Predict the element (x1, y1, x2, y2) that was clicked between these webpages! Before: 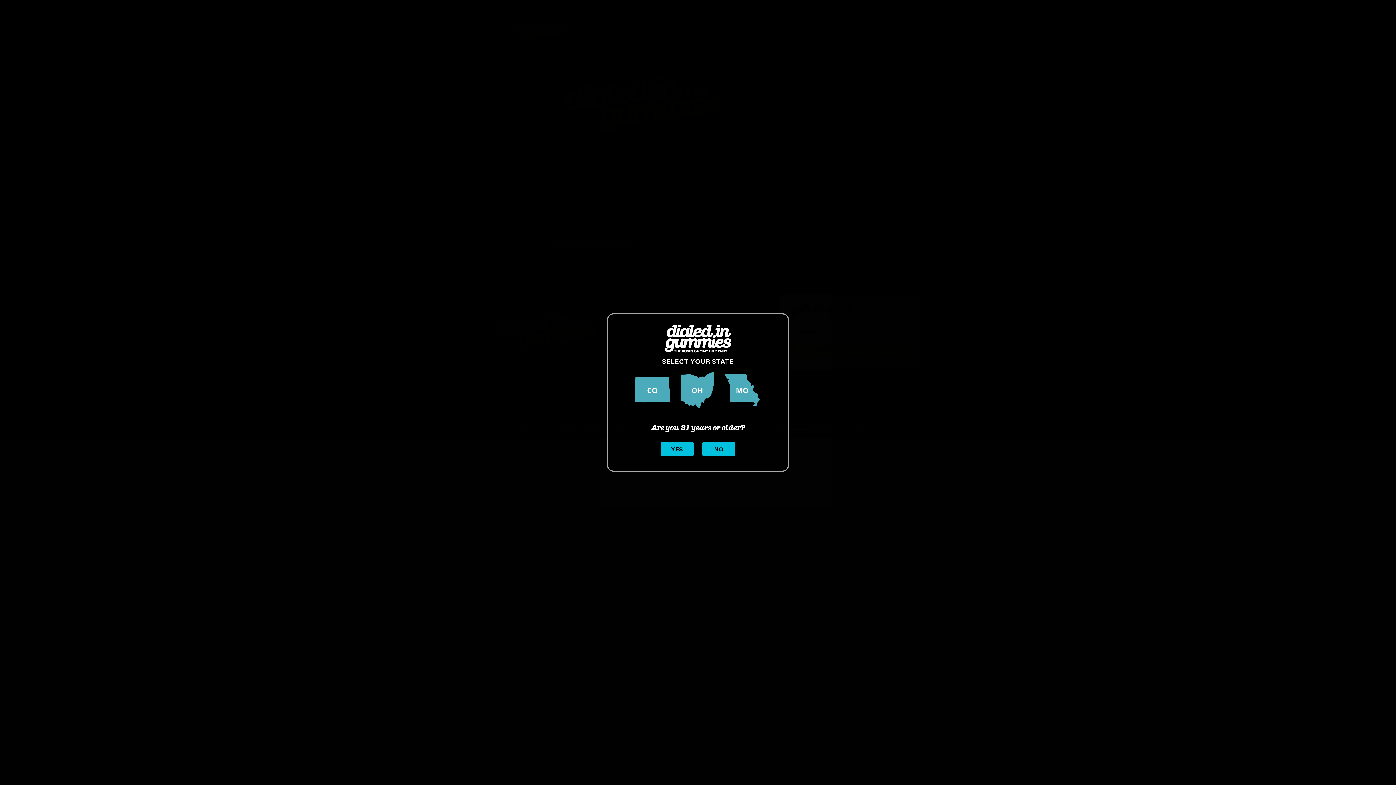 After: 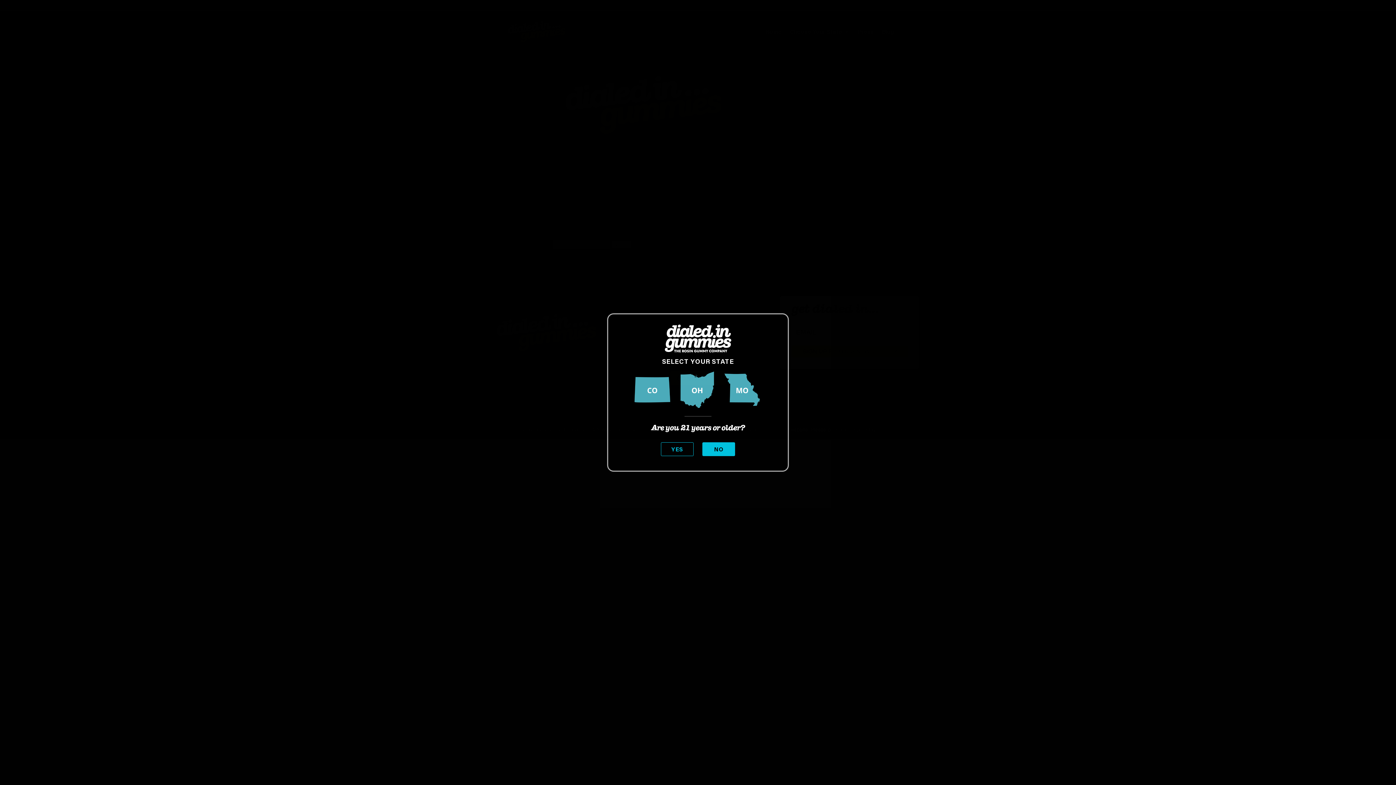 Action: bbox: (661, 442, 693, 456) label: YES